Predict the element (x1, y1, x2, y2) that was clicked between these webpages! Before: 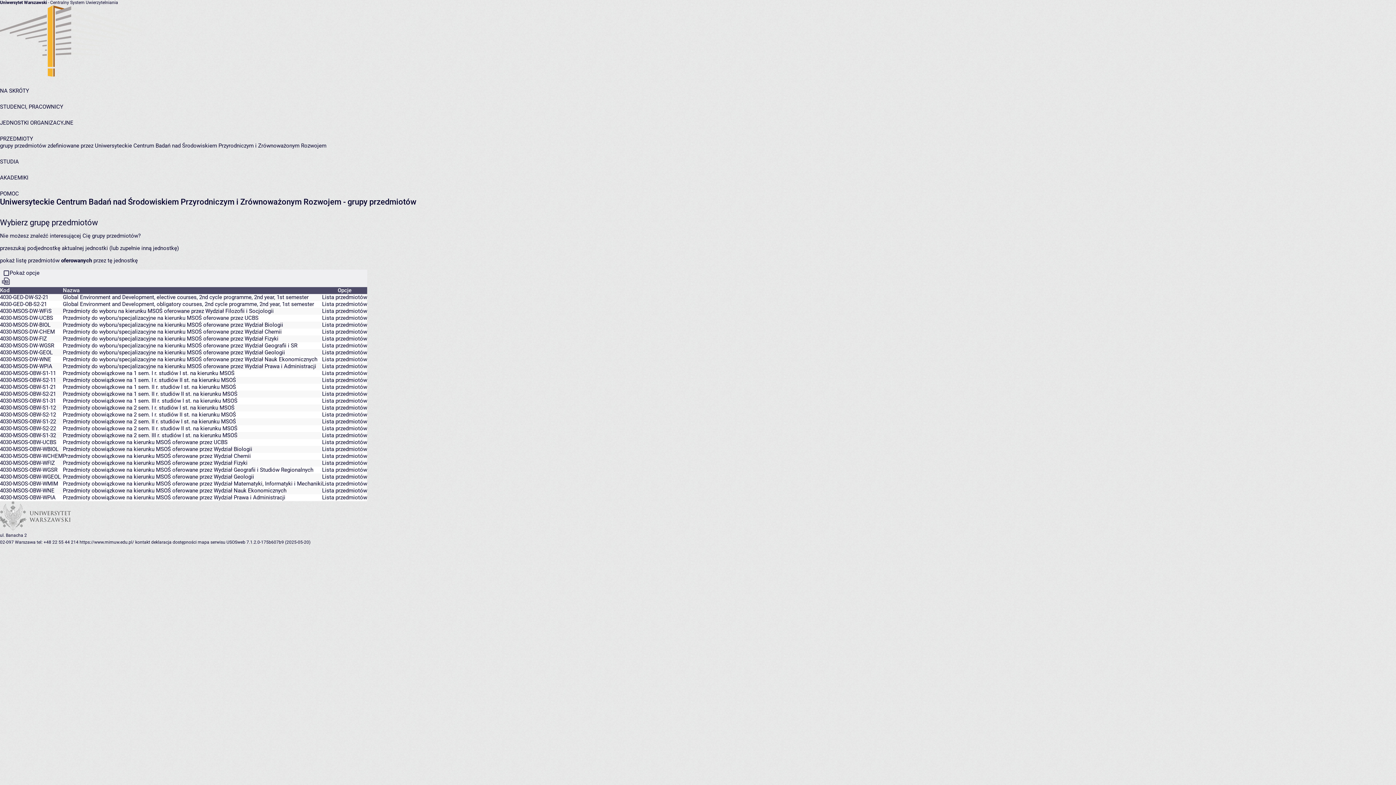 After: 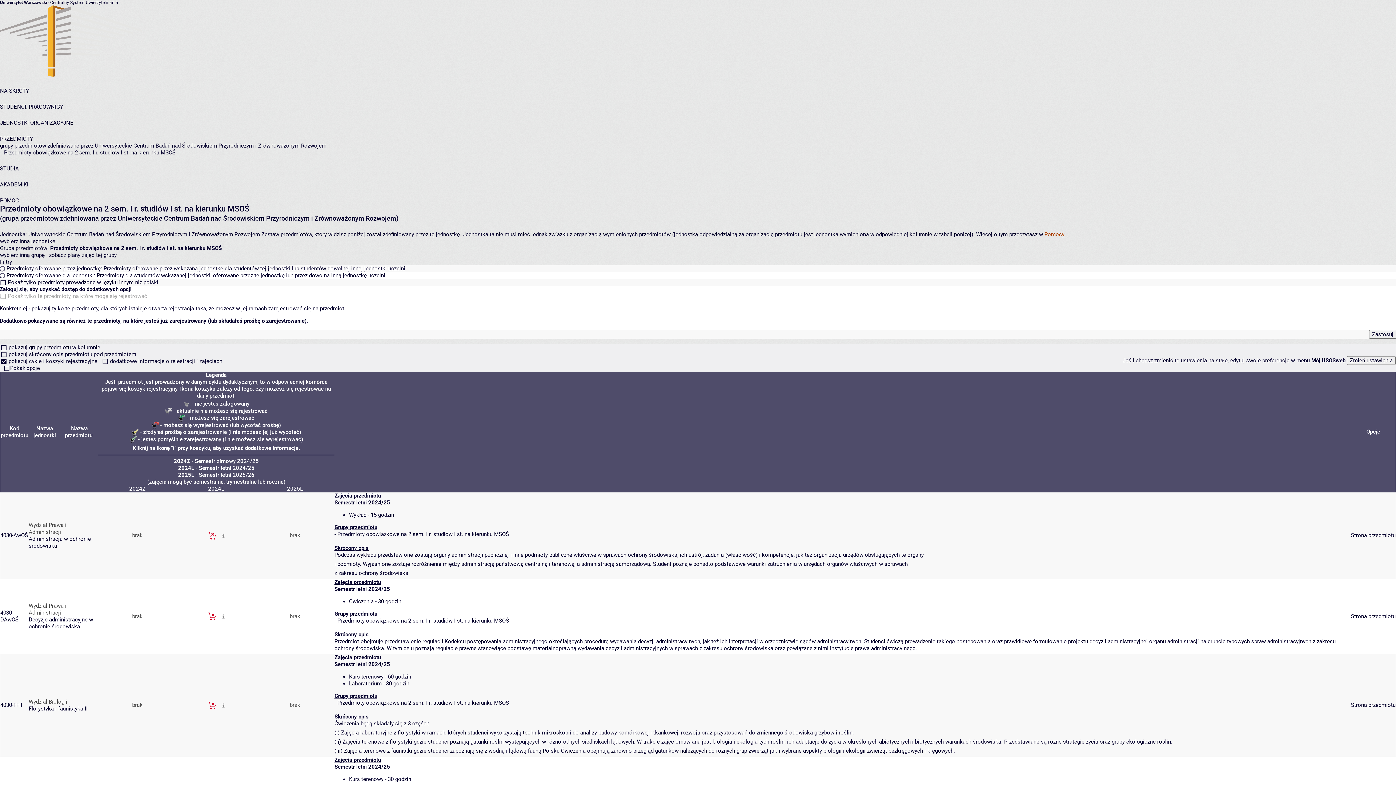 Action: bbox: (322, 404, 367, 411) label: Lista przedmiotów